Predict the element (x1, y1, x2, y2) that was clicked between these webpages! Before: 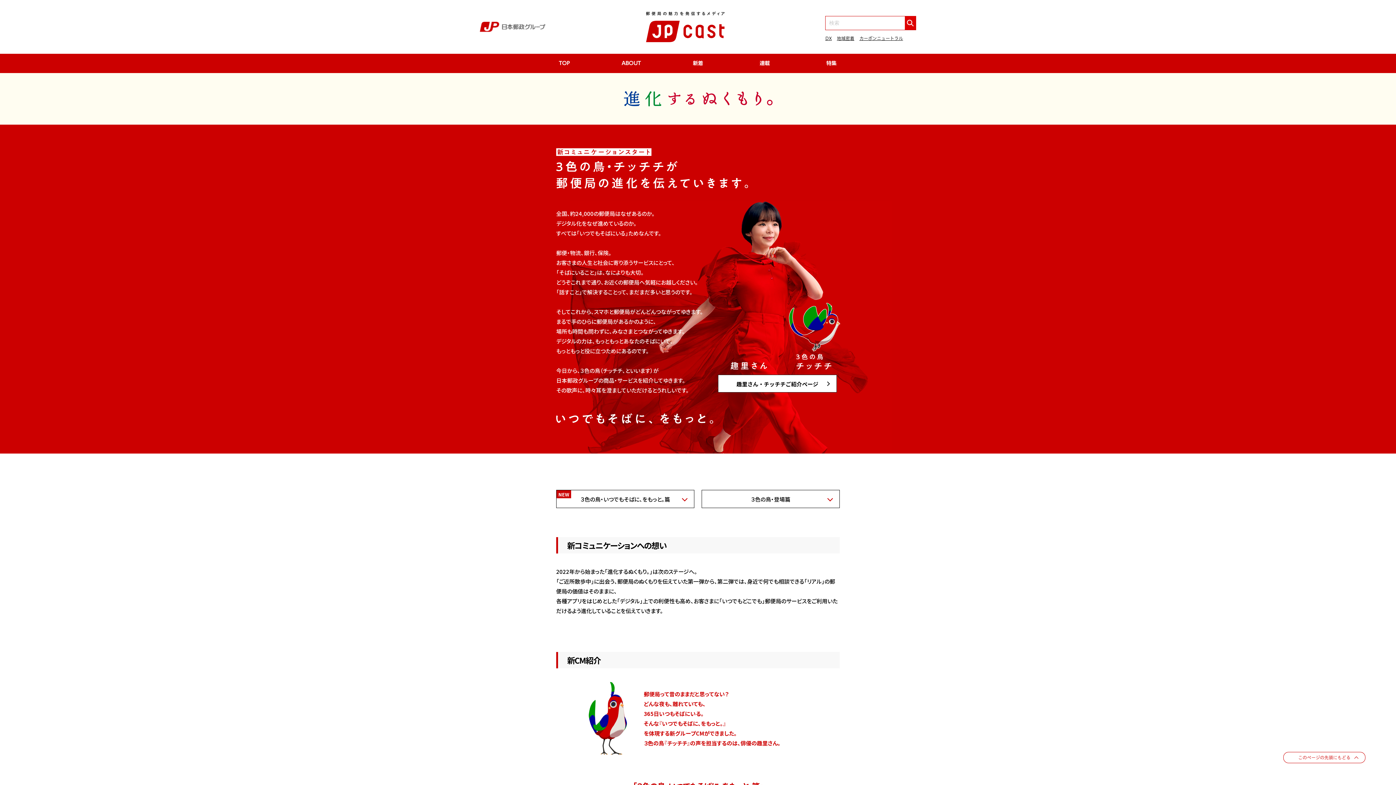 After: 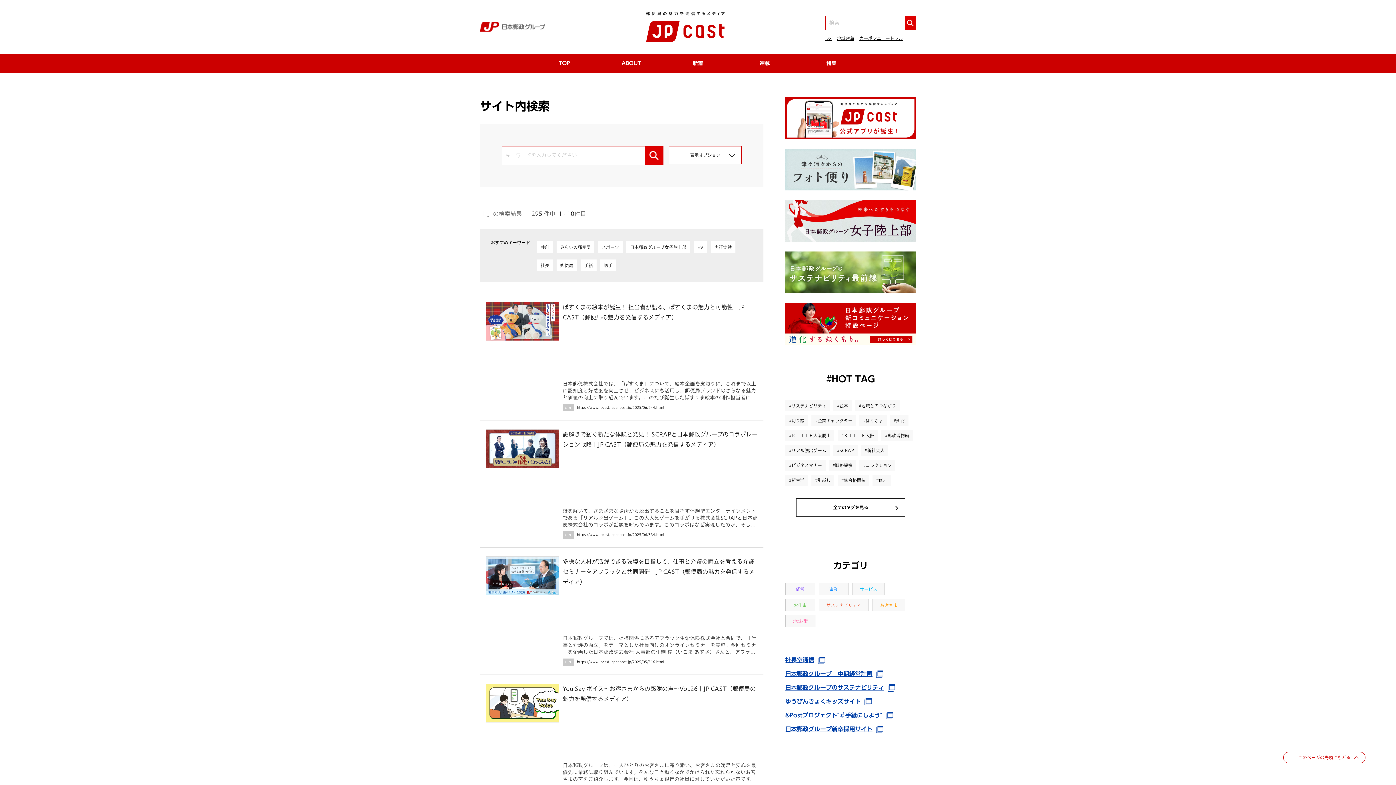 Action: bbox: (905, 16, 916, 29)